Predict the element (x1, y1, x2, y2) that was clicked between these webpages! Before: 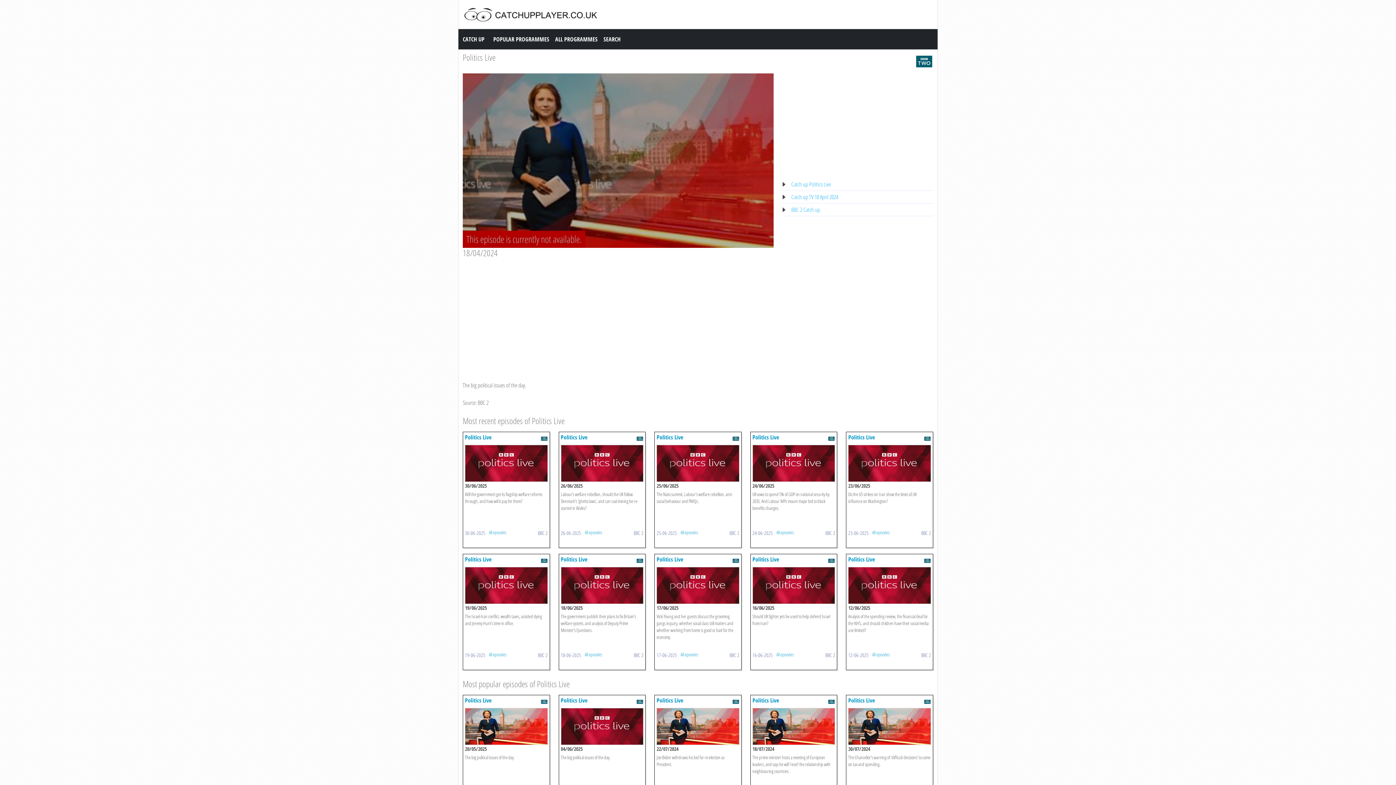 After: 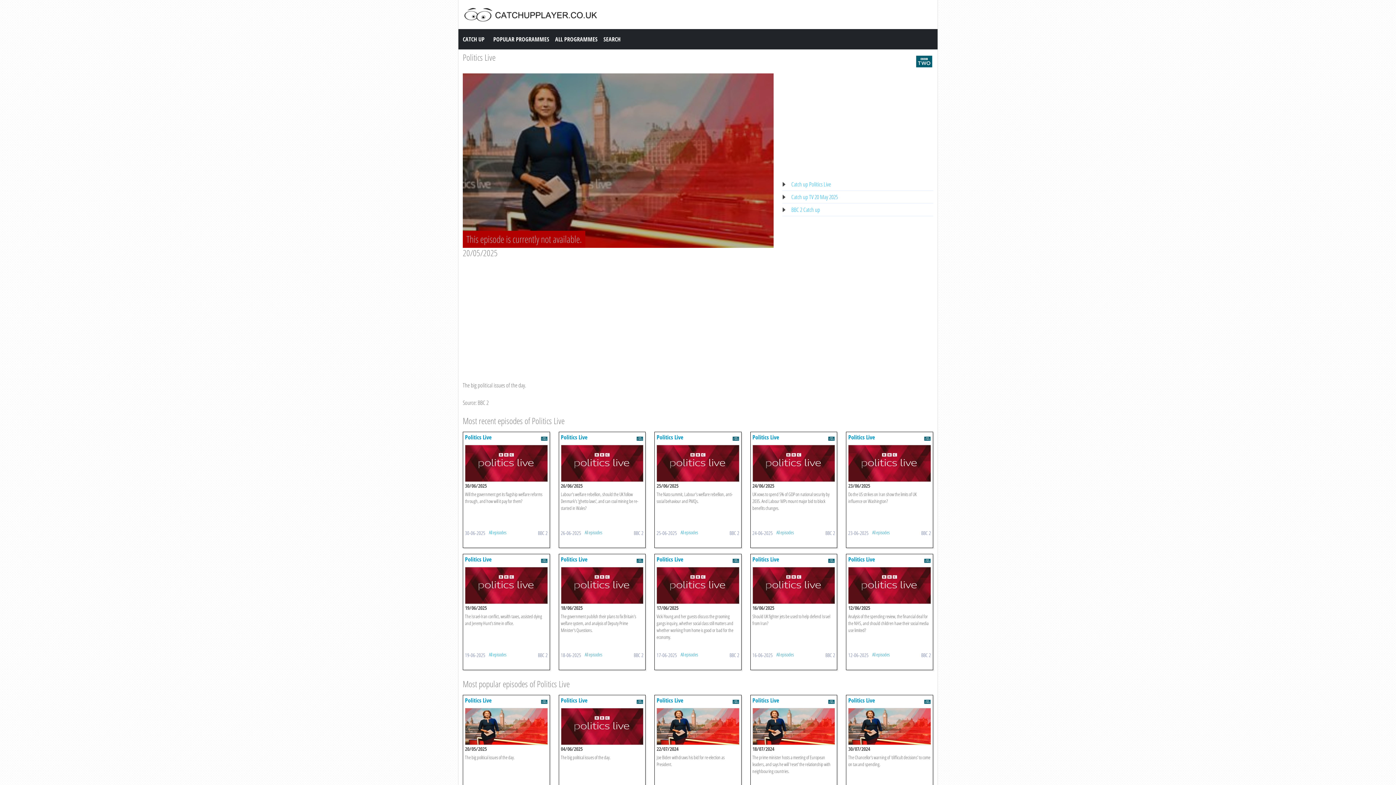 Action: bbox: (465, 722, 547, 730)